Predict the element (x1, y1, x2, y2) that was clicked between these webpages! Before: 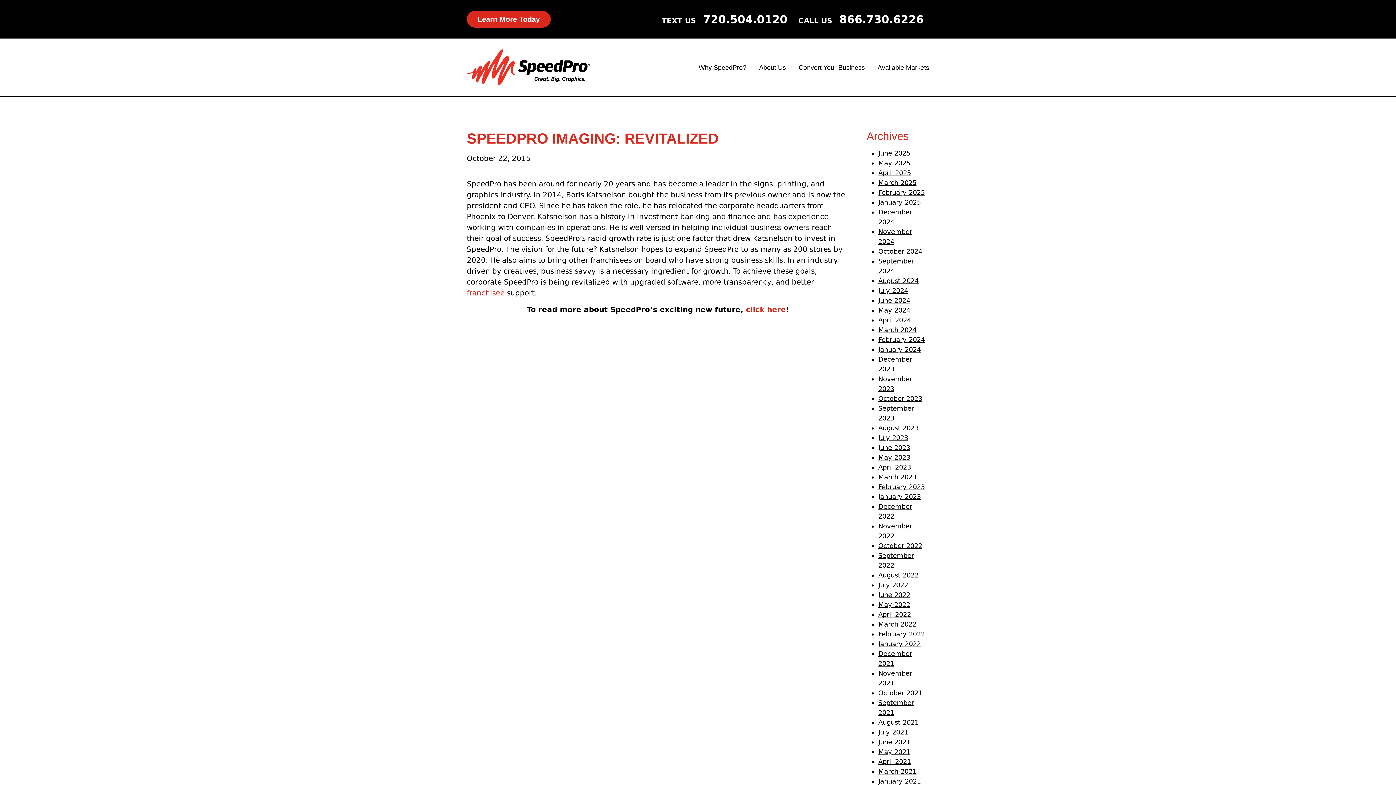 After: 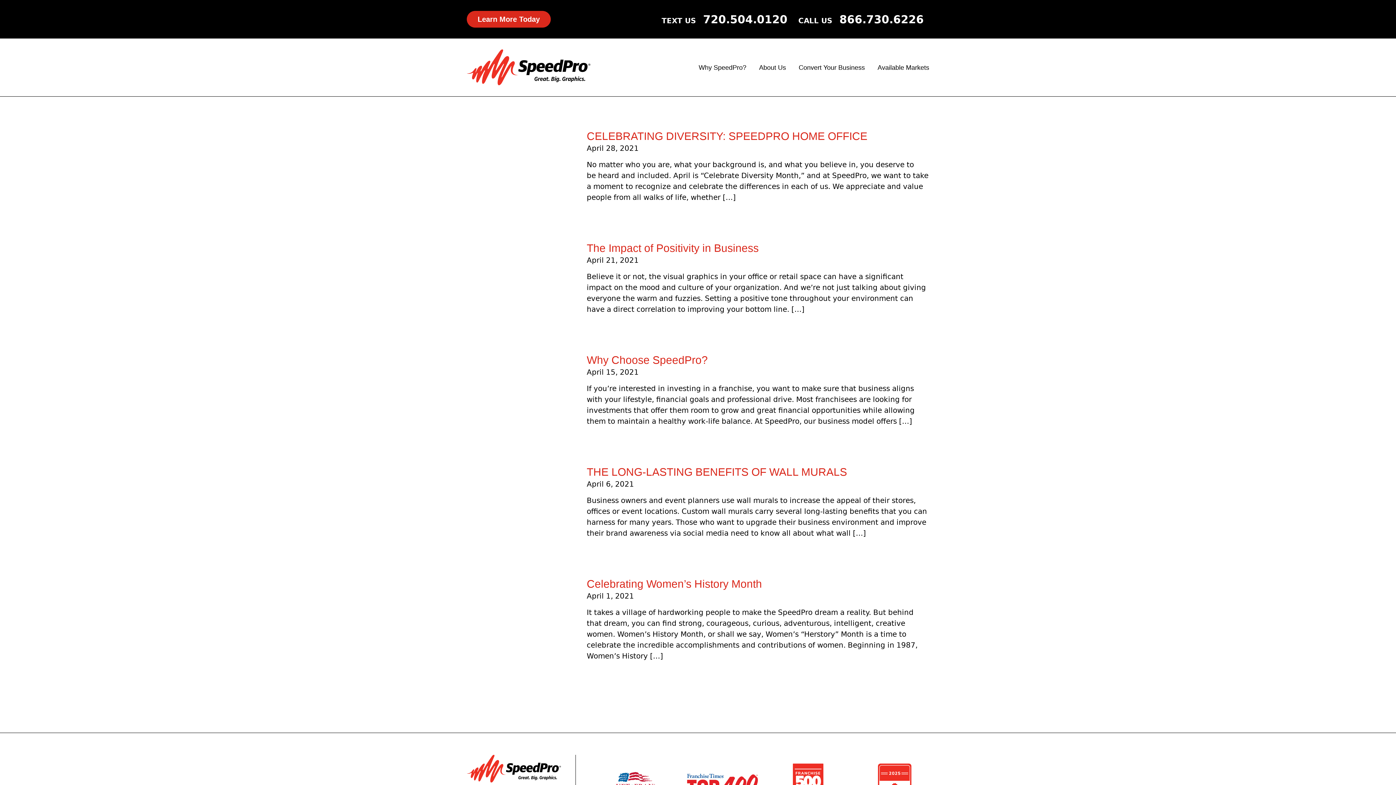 Action: bbox: (878, 758, 911, 765) label: April 2021